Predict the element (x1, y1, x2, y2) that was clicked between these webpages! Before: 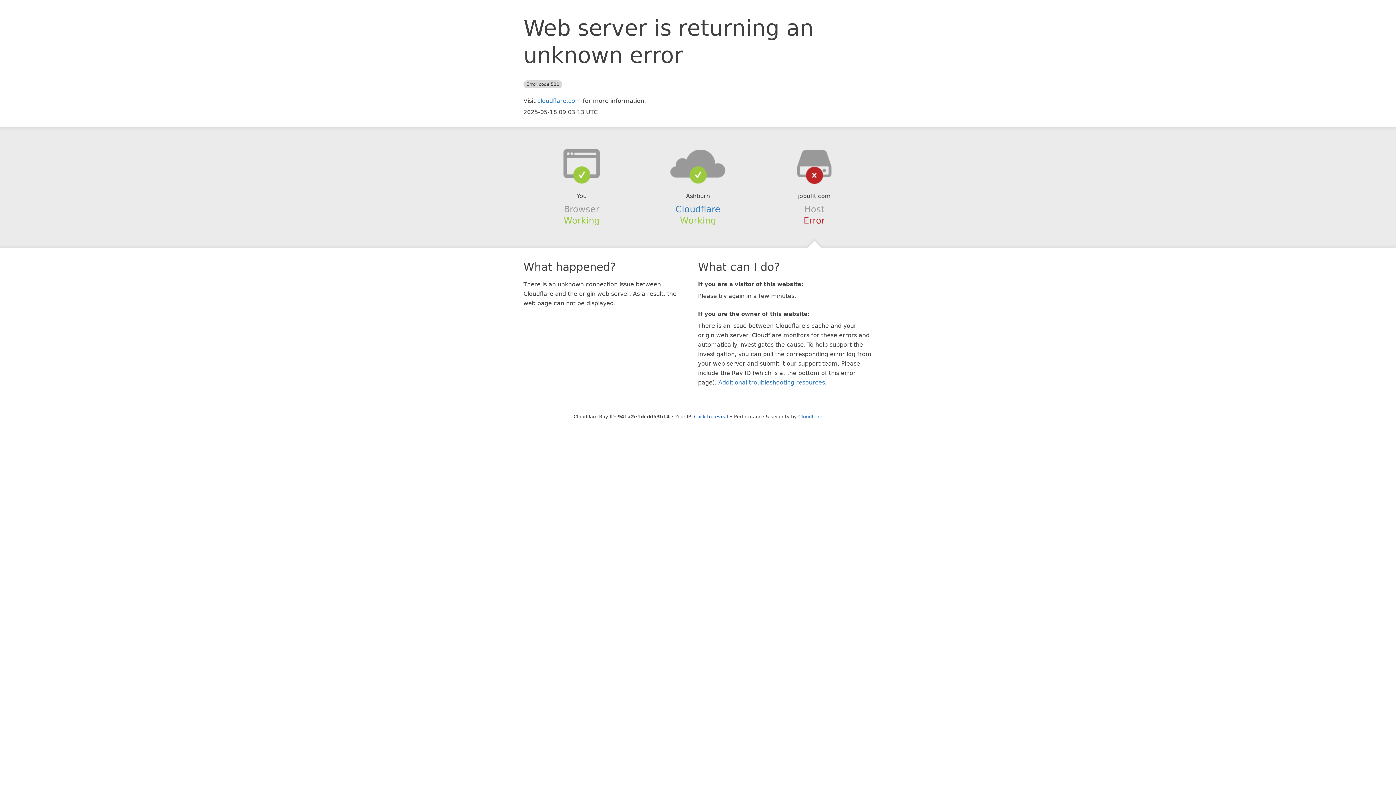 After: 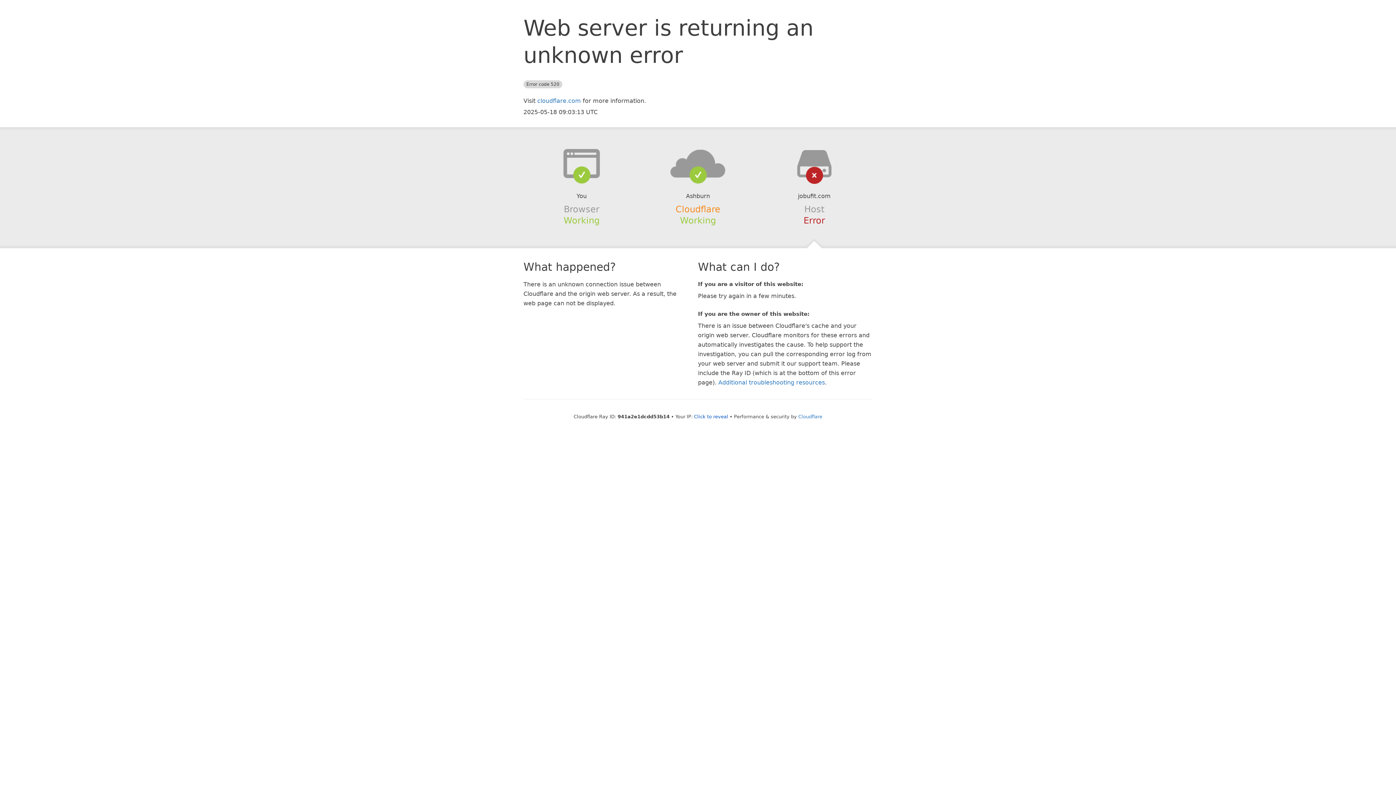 Action: label: Cloudflare bbox: (675, 204, 720, 214)